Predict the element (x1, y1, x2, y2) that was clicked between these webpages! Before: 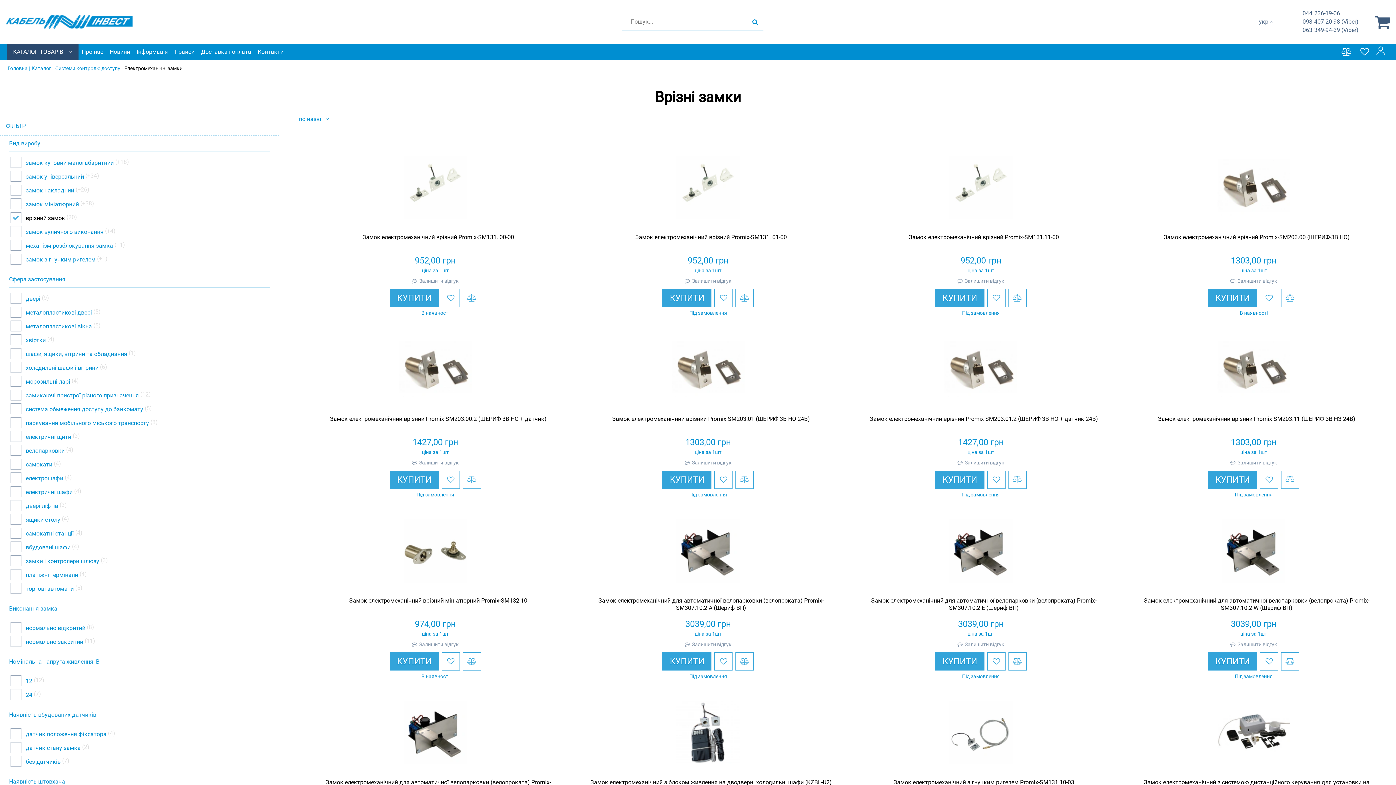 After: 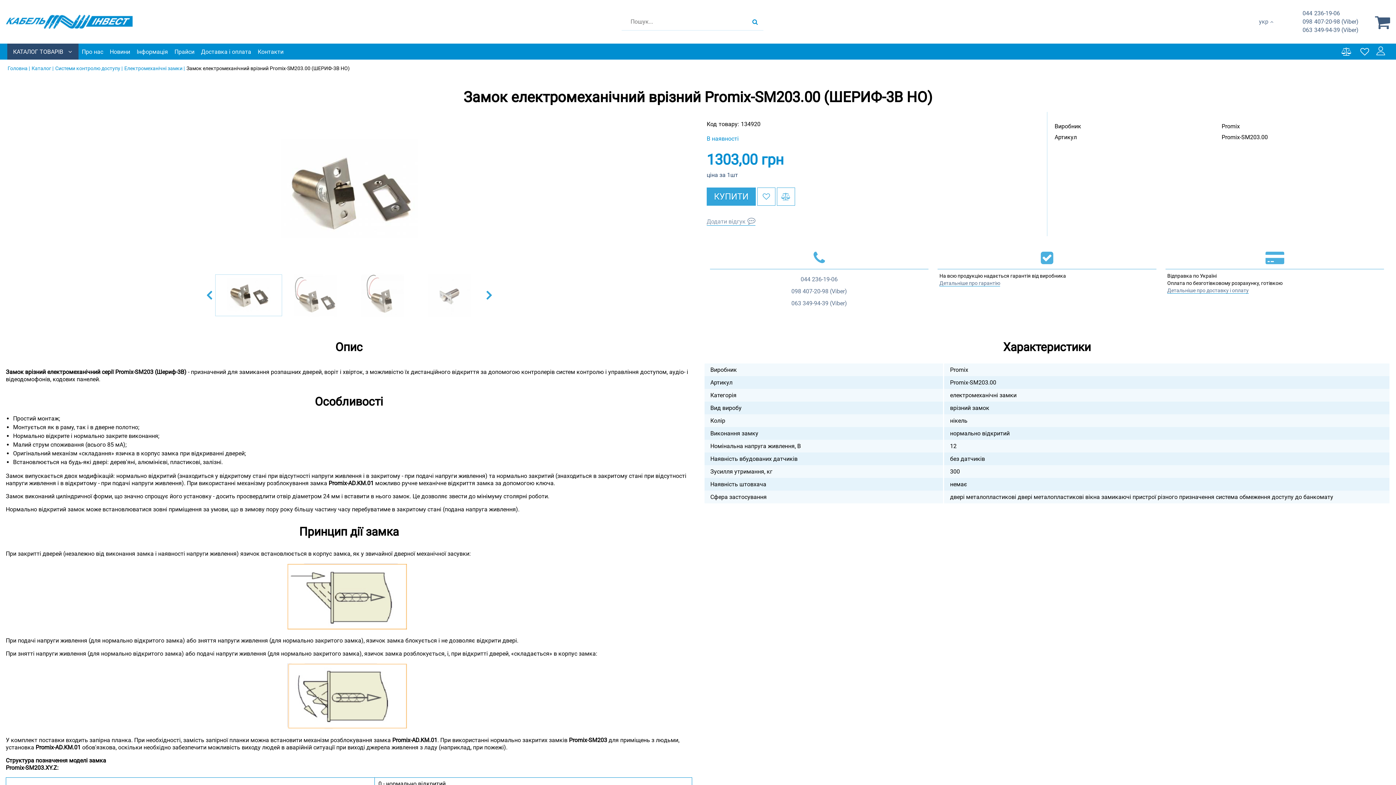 Action: bbox: (1131, 137, 1376, 252) label: Замок електромеханічний врізний Promix-SM203.00 (ШЕРИФ-3В НО)